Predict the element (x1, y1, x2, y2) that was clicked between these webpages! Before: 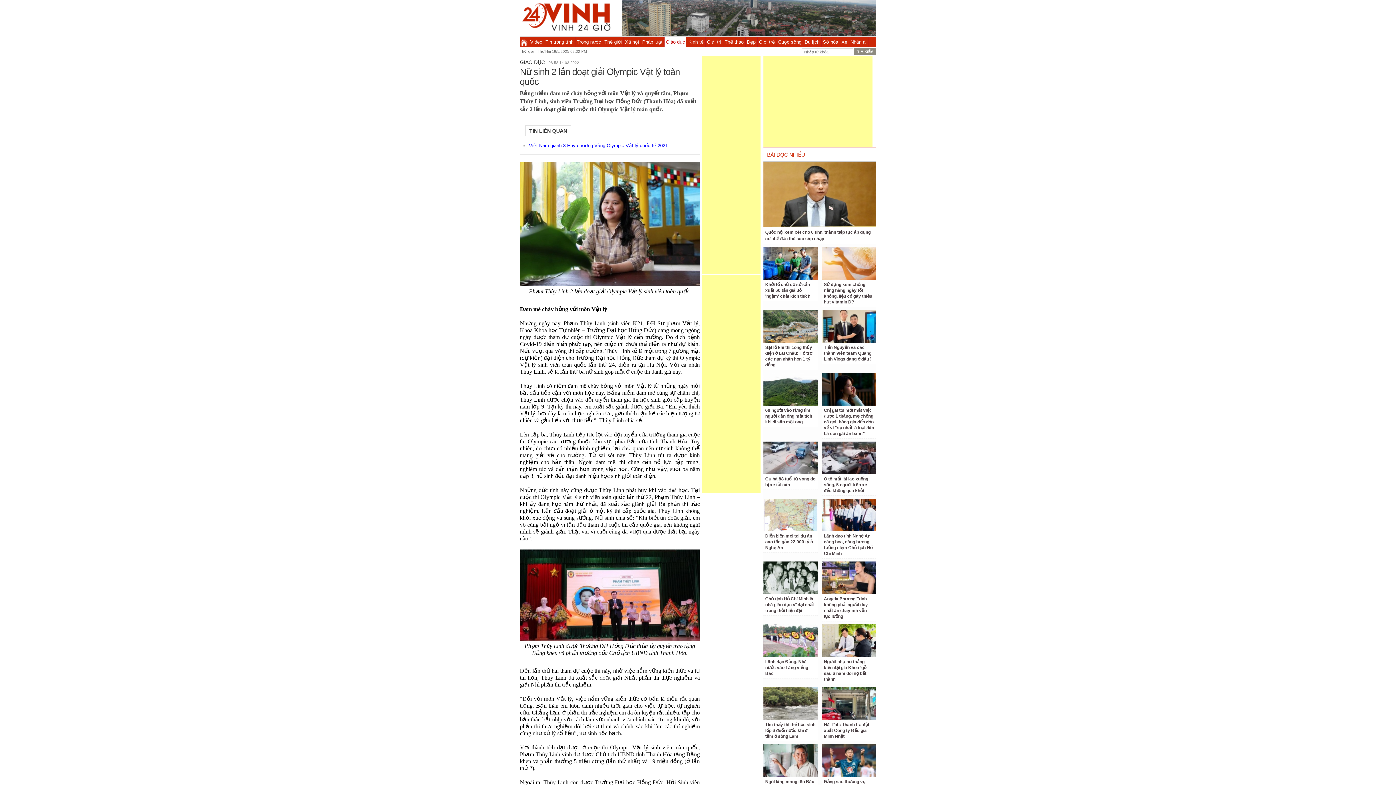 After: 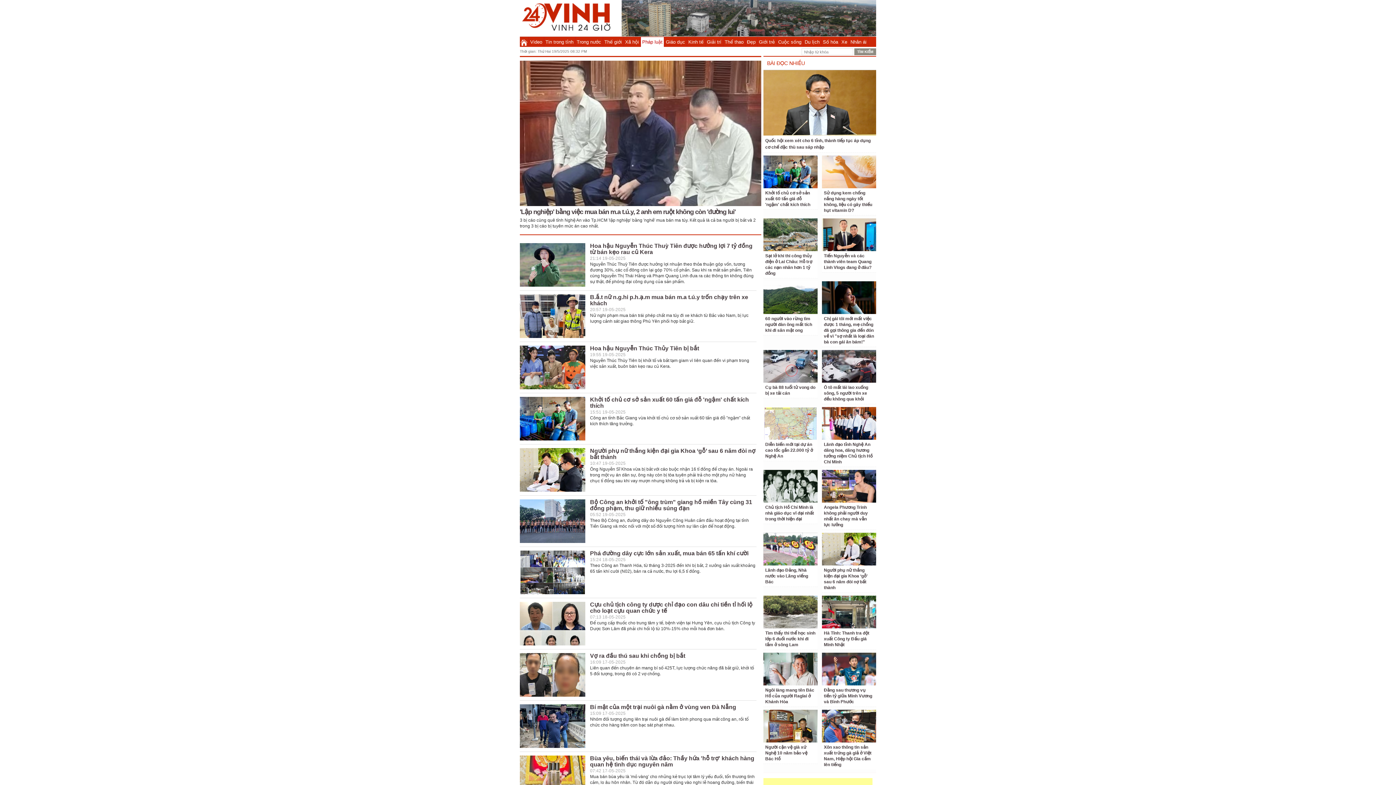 Action: label: Pháp luật bbox: (641, 37, 664, 46)